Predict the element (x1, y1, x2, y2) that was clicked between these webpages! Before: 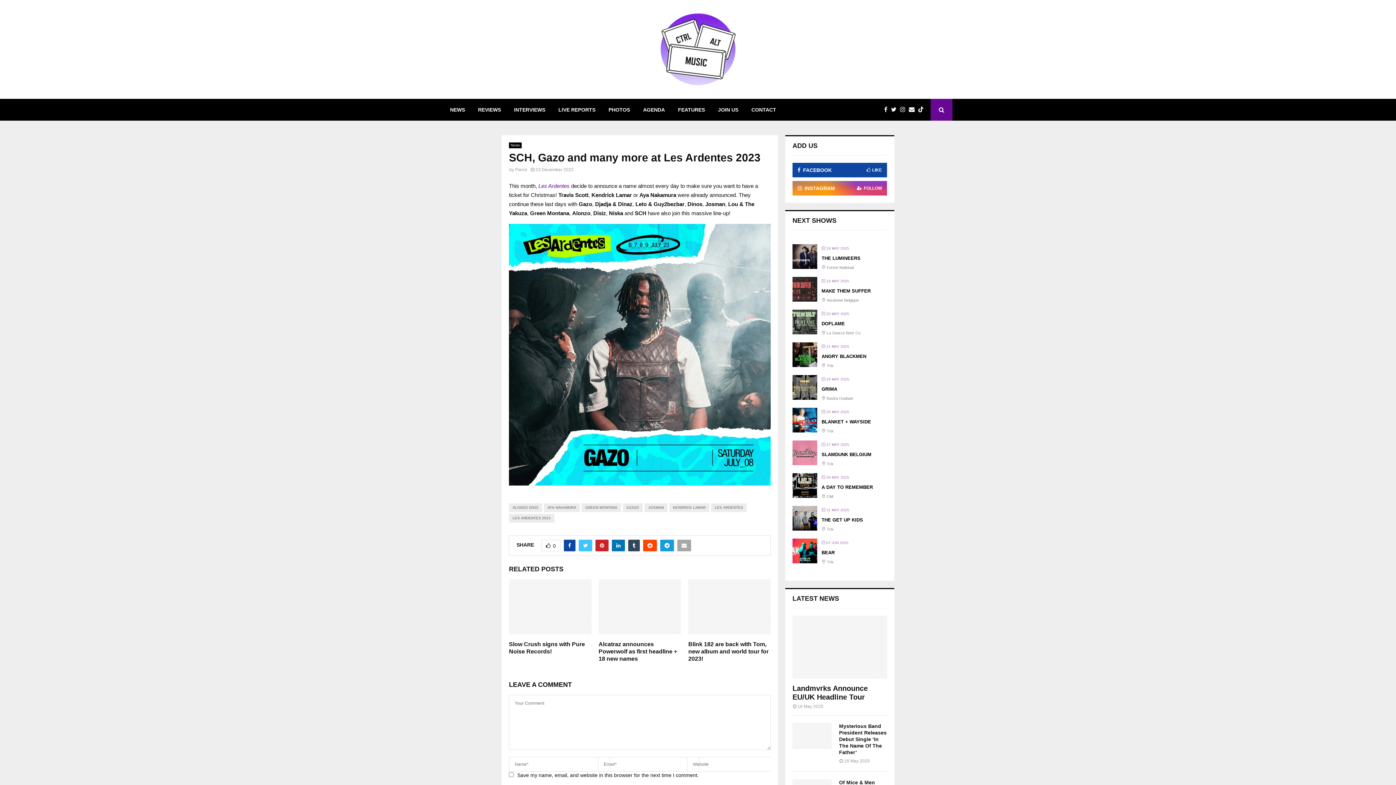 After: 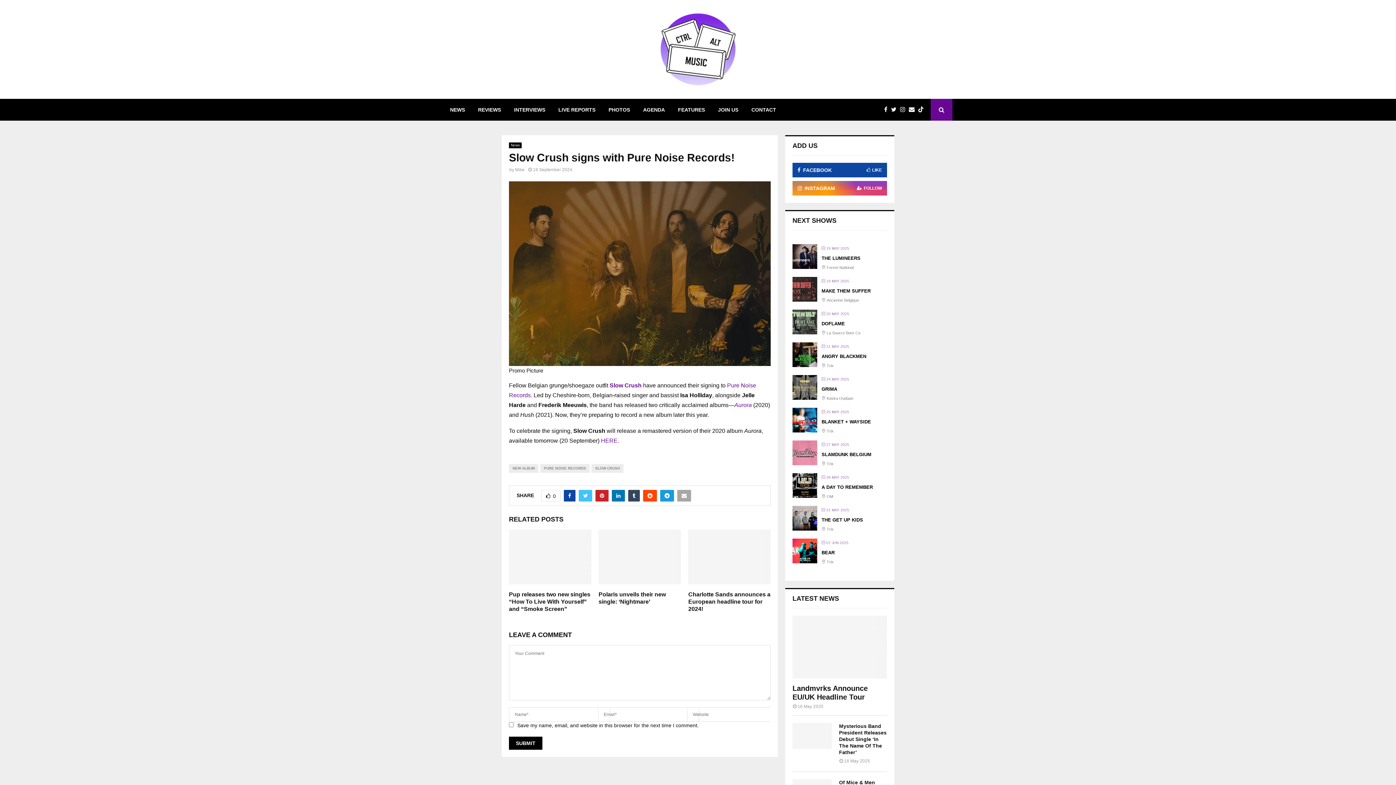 Action: bbox: (509, 579, 591, 634)